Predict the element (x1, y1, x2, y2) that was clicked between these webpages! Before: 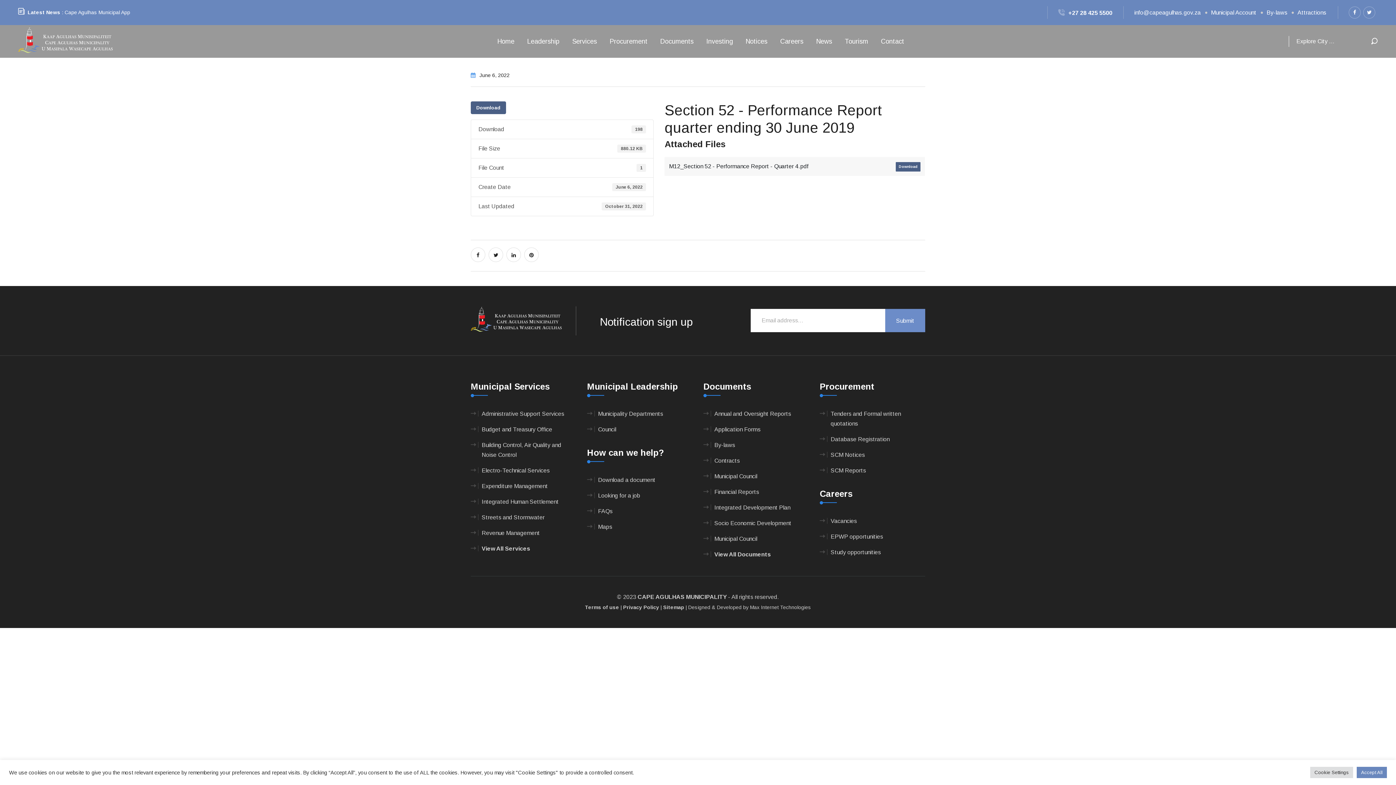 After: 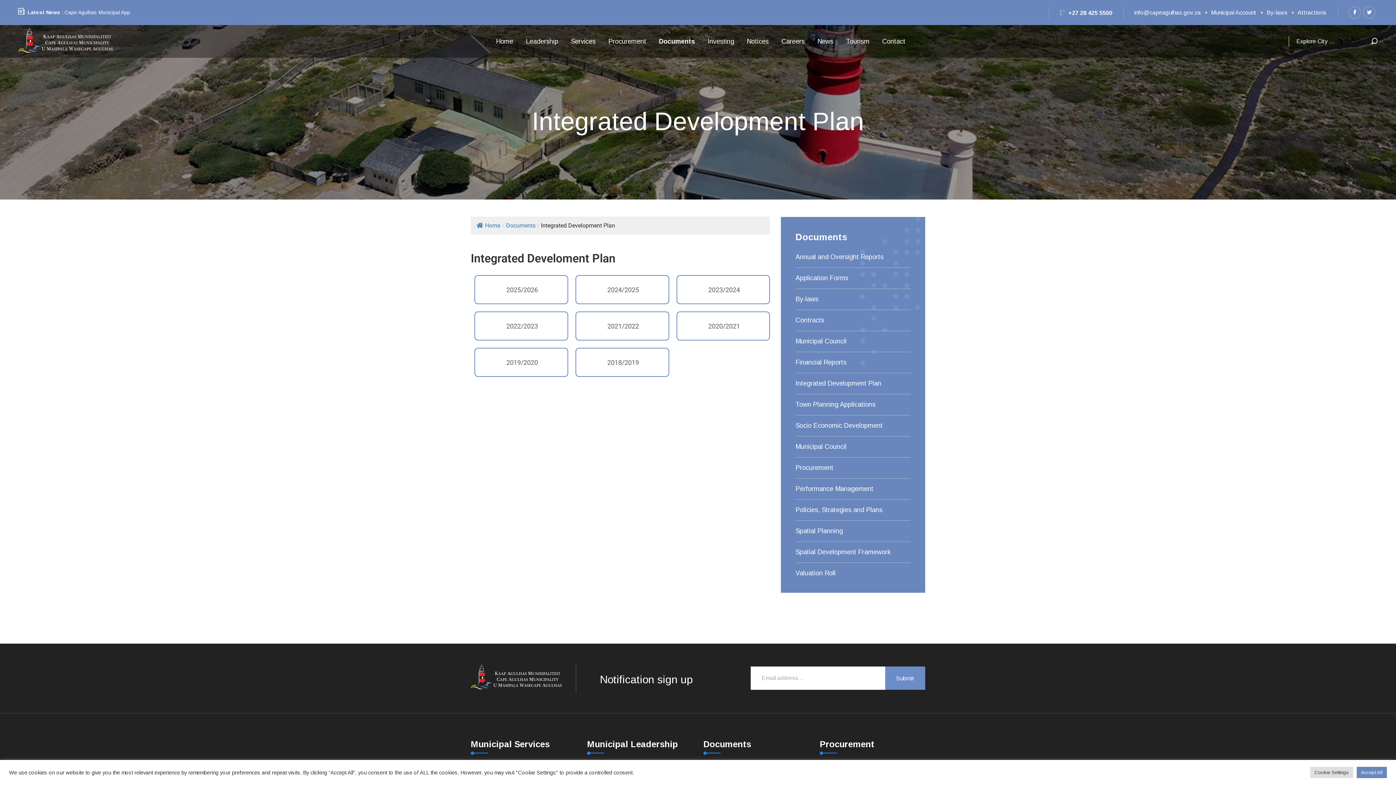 Action: label: Integrated Development Plan bbox: (714, 502, 790, 512)